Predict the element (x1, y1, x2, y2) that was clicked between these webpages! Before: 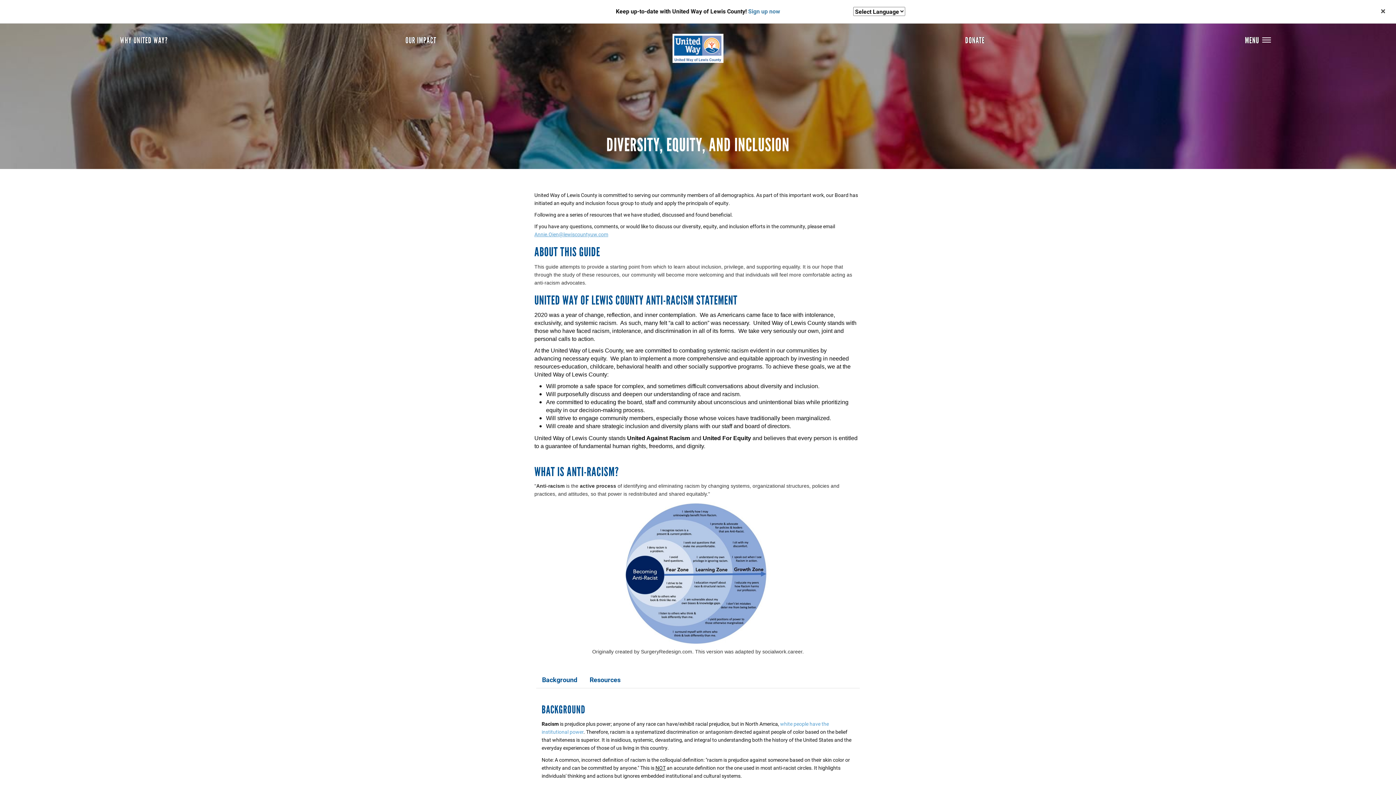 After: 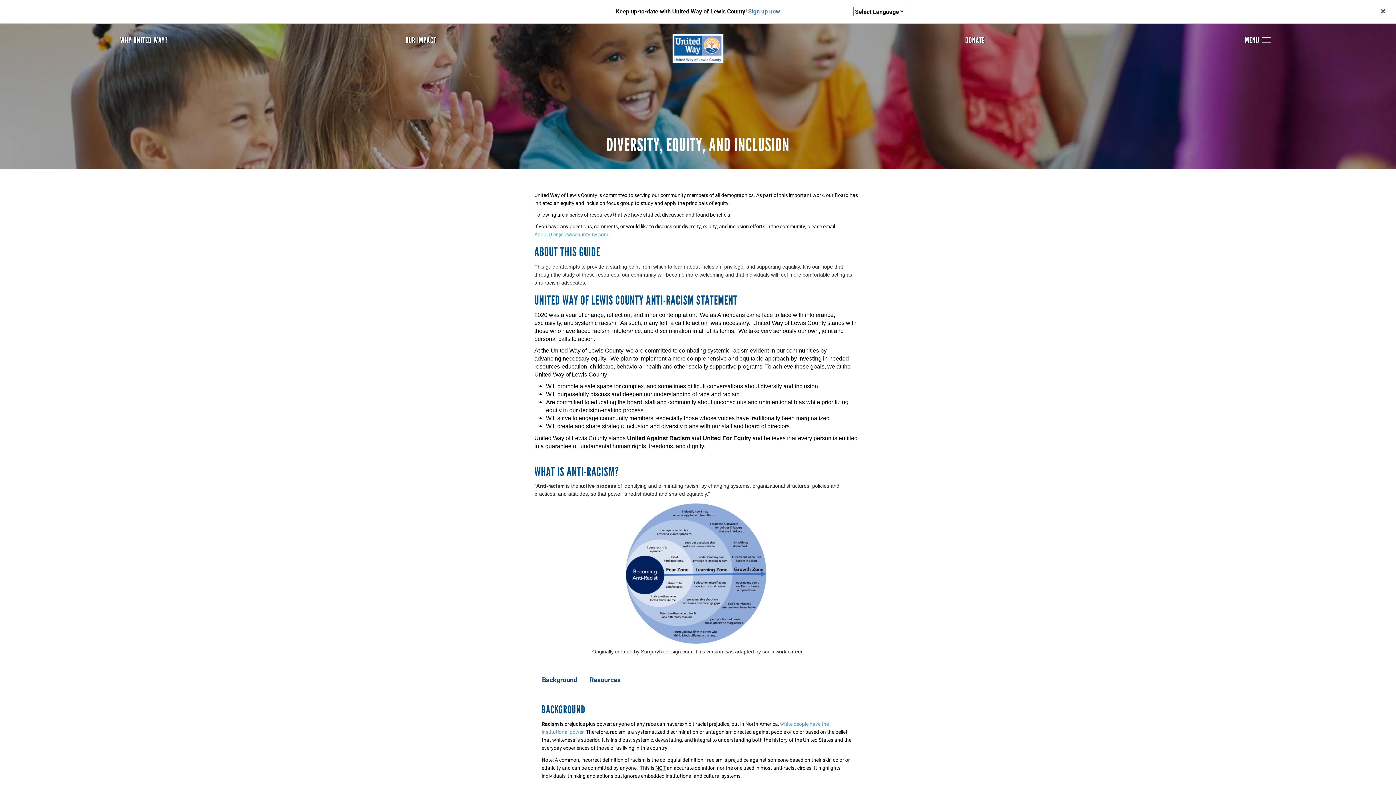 Action: bbox: (534, 230, 608, 237) label: Annie.Oien@lewiscountyuw.com